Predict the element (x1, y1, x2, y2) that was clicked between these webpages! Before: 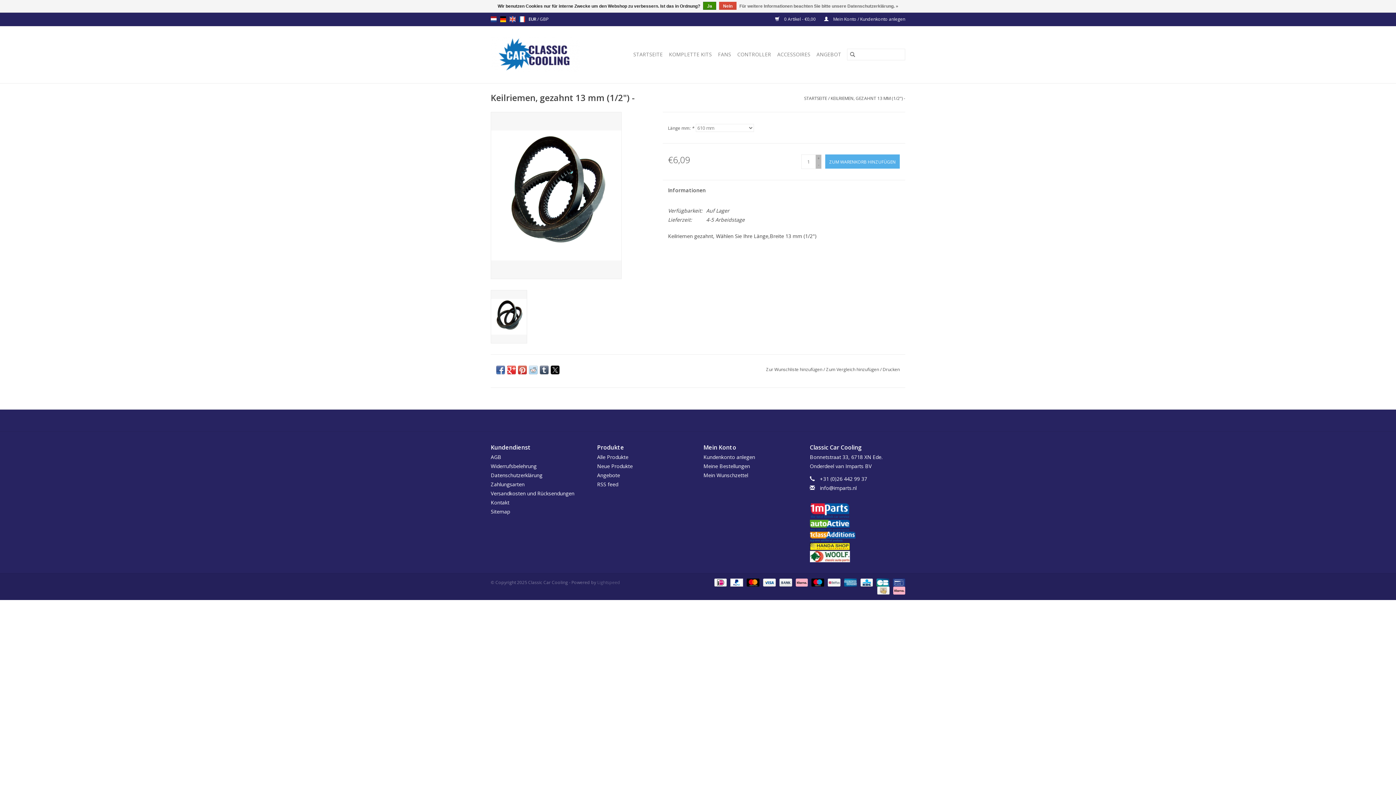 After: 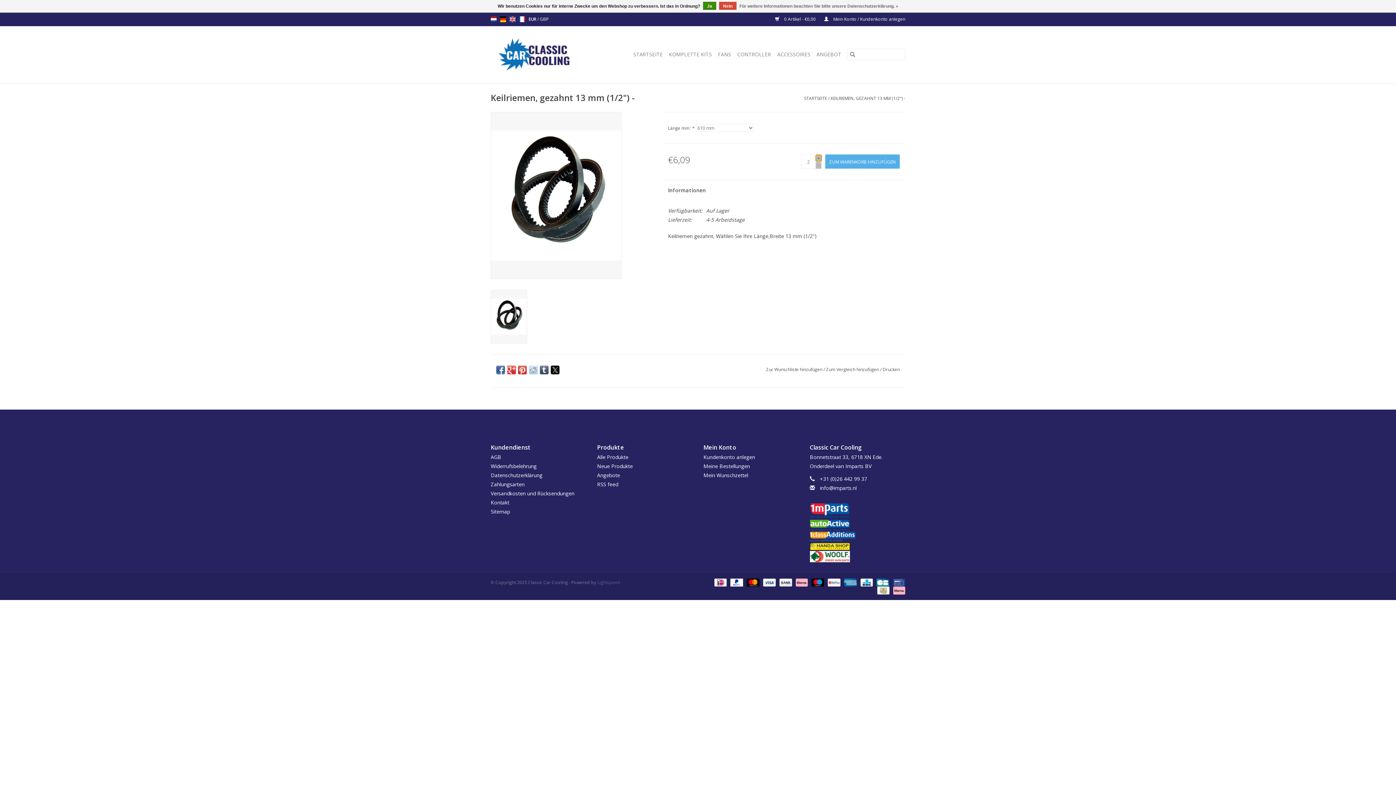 Action: label: Increase quantity by 1 bbox: (816, 154, 821, 161)